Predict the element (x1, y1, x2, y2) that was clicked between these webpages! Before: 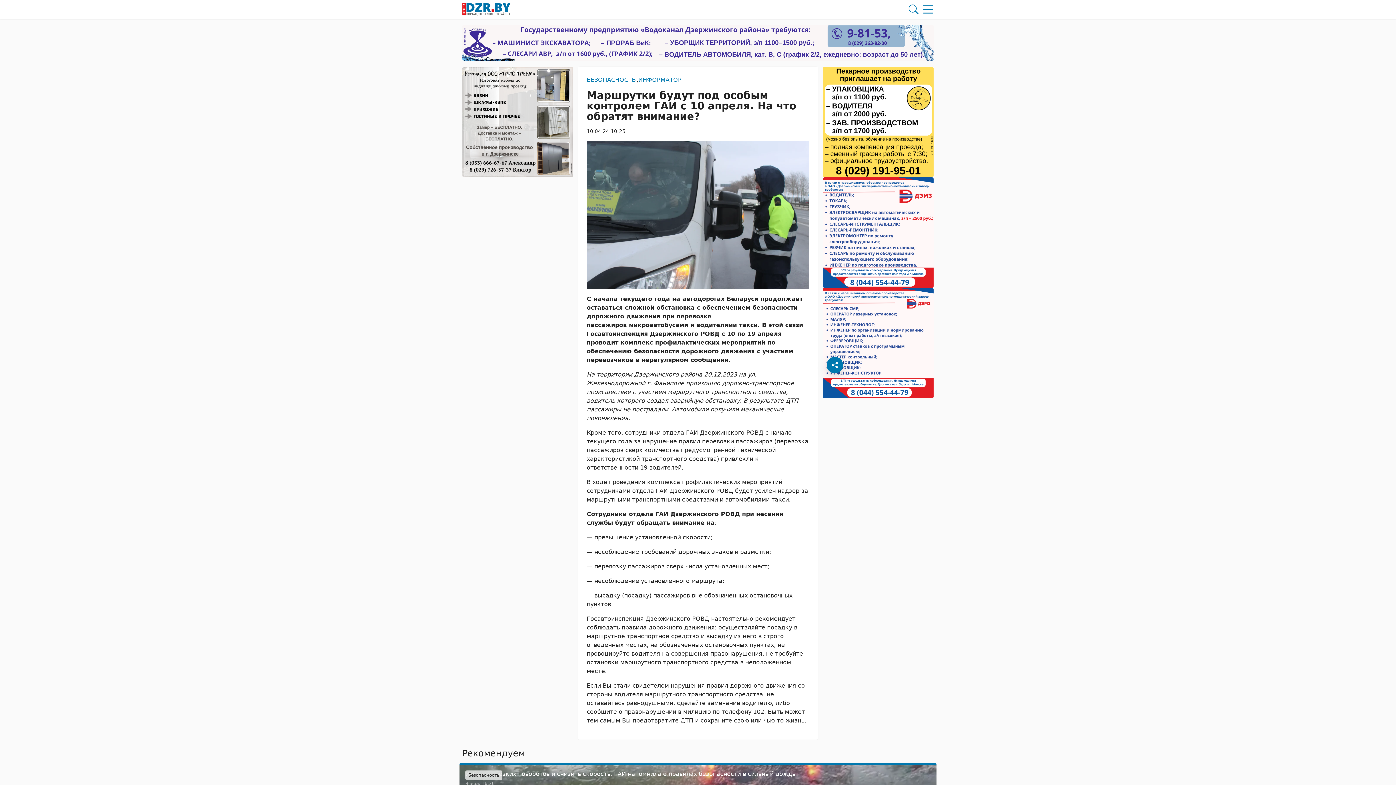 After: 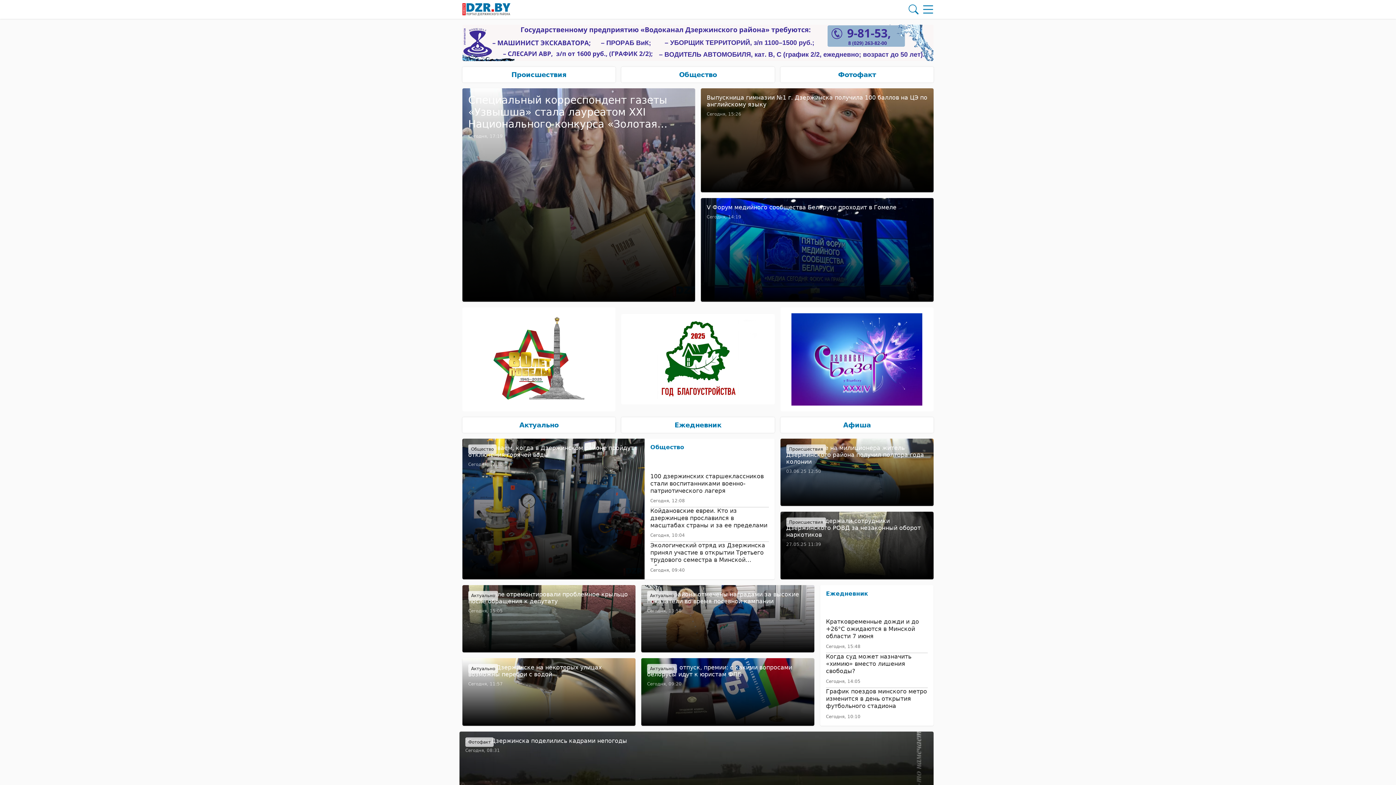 Action: label: Главная страница bbox: (462, 5, 510, 12)